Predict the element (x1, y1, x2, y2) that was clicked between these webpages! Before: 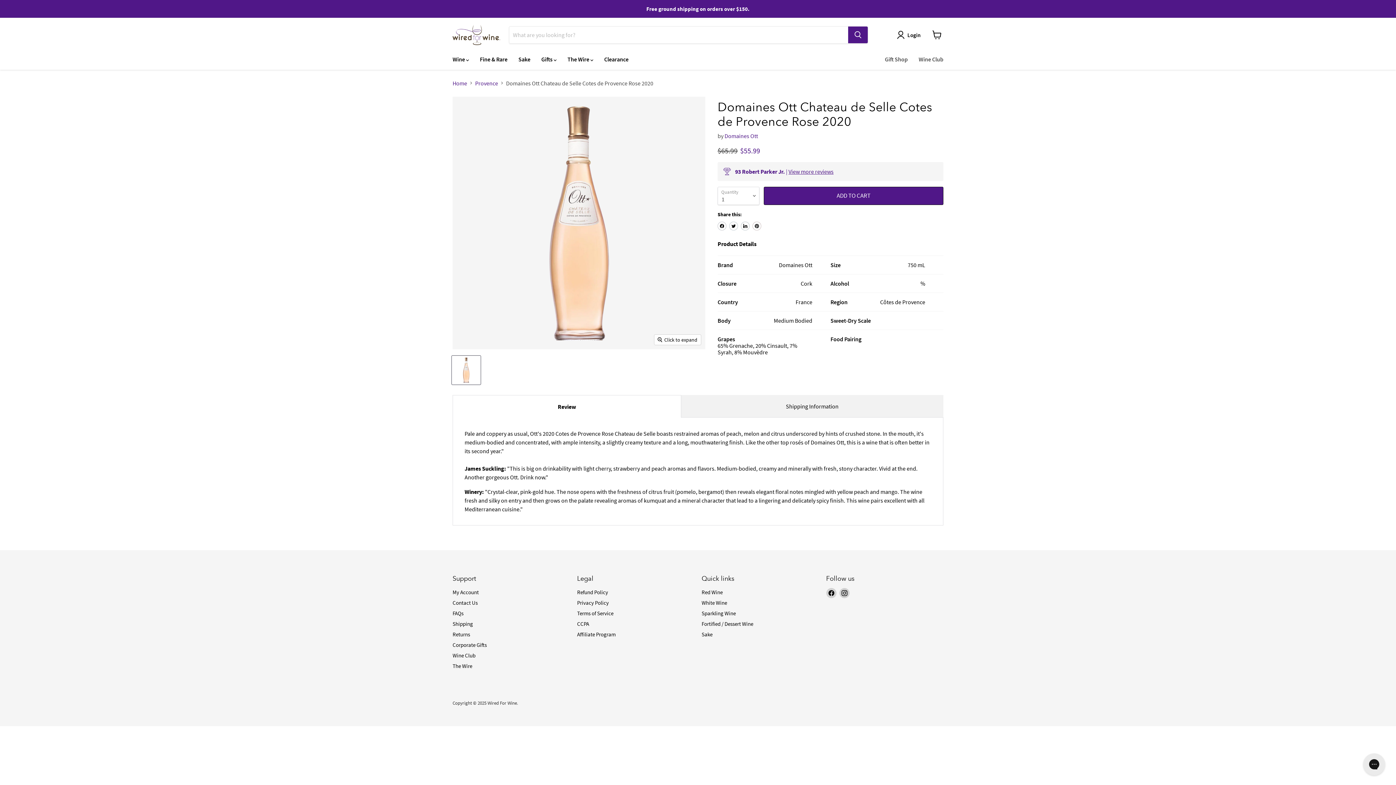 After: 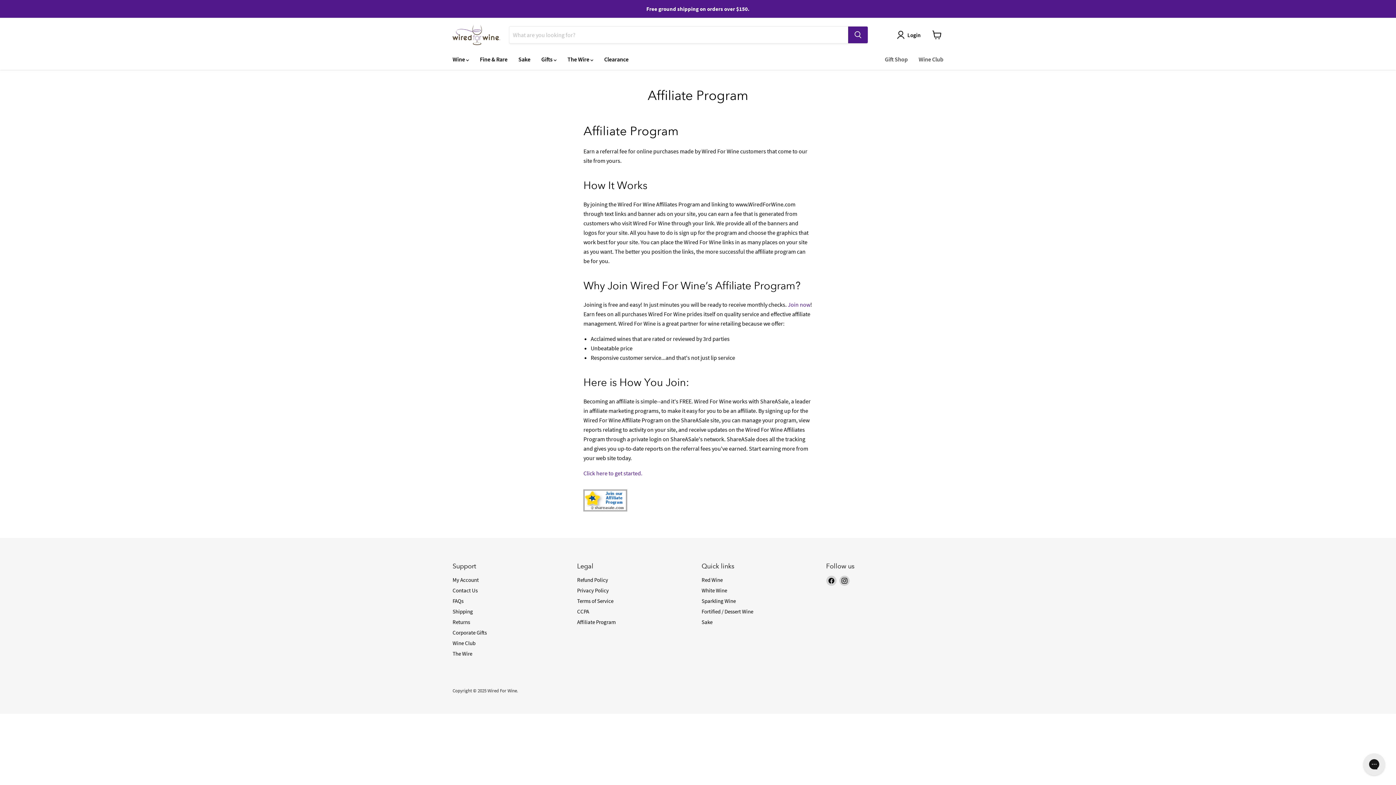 Action: bbox: (577, 631, 615, 638) label: Affiliate Program